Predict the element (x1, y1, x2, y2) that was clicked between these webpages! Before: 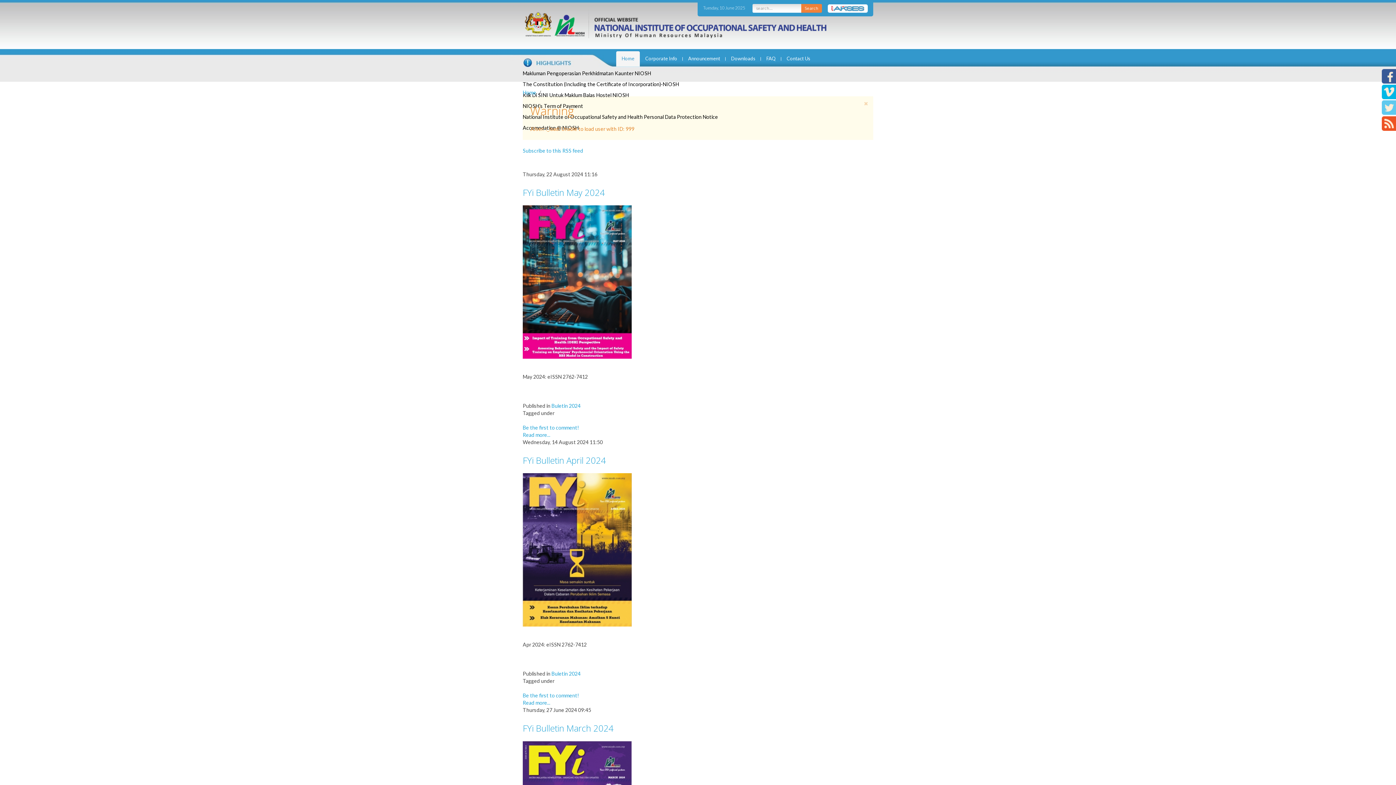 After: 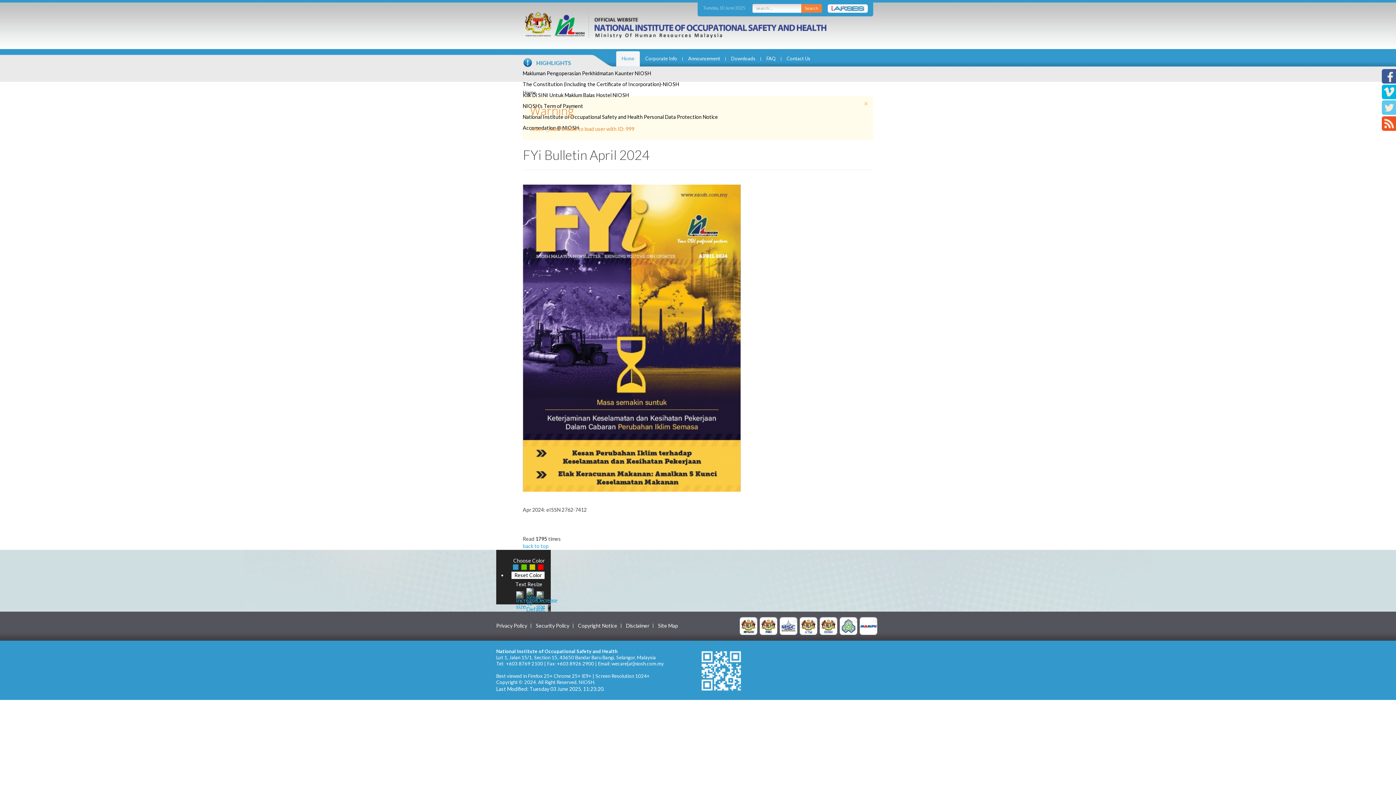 Action: label: FYi Bulletin April 2024 bbox: (522, 454, 606, 466)